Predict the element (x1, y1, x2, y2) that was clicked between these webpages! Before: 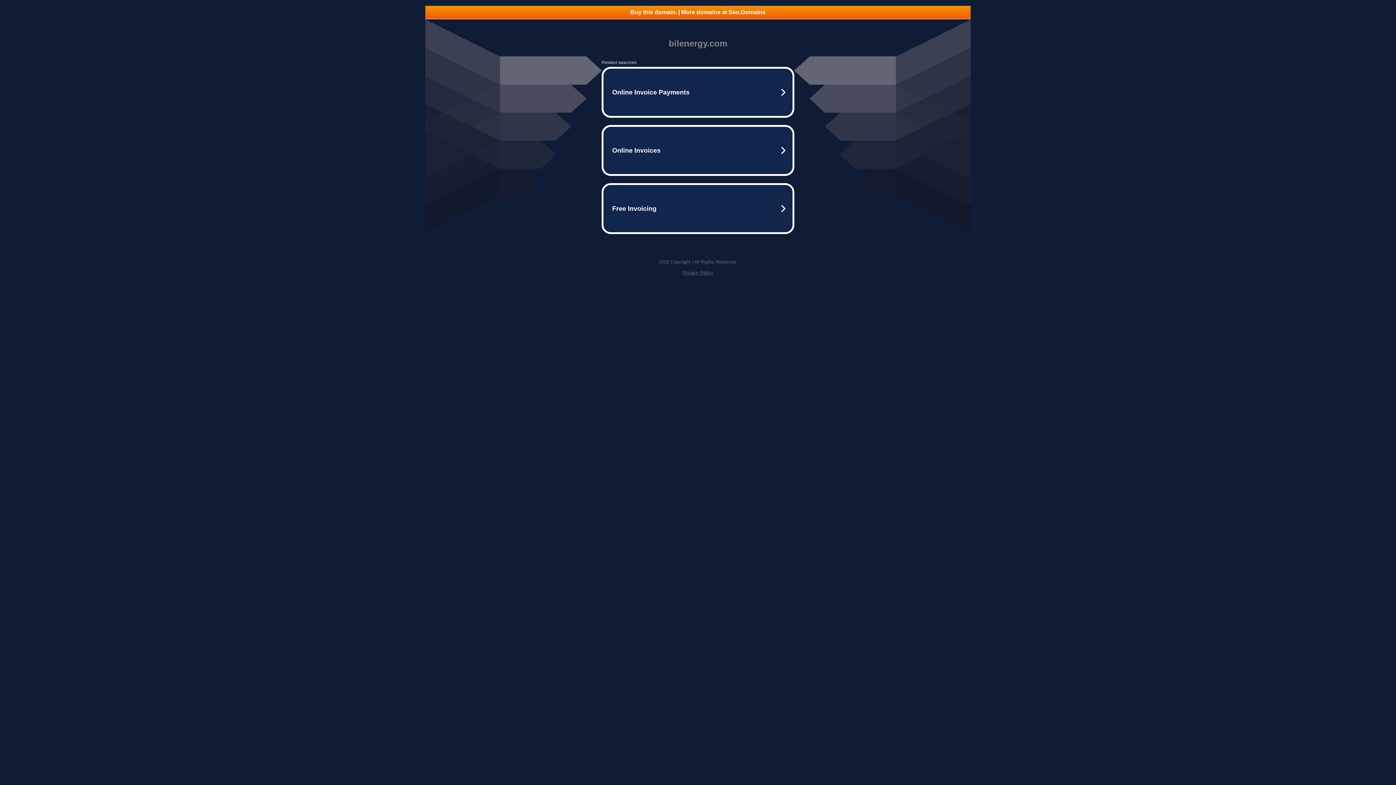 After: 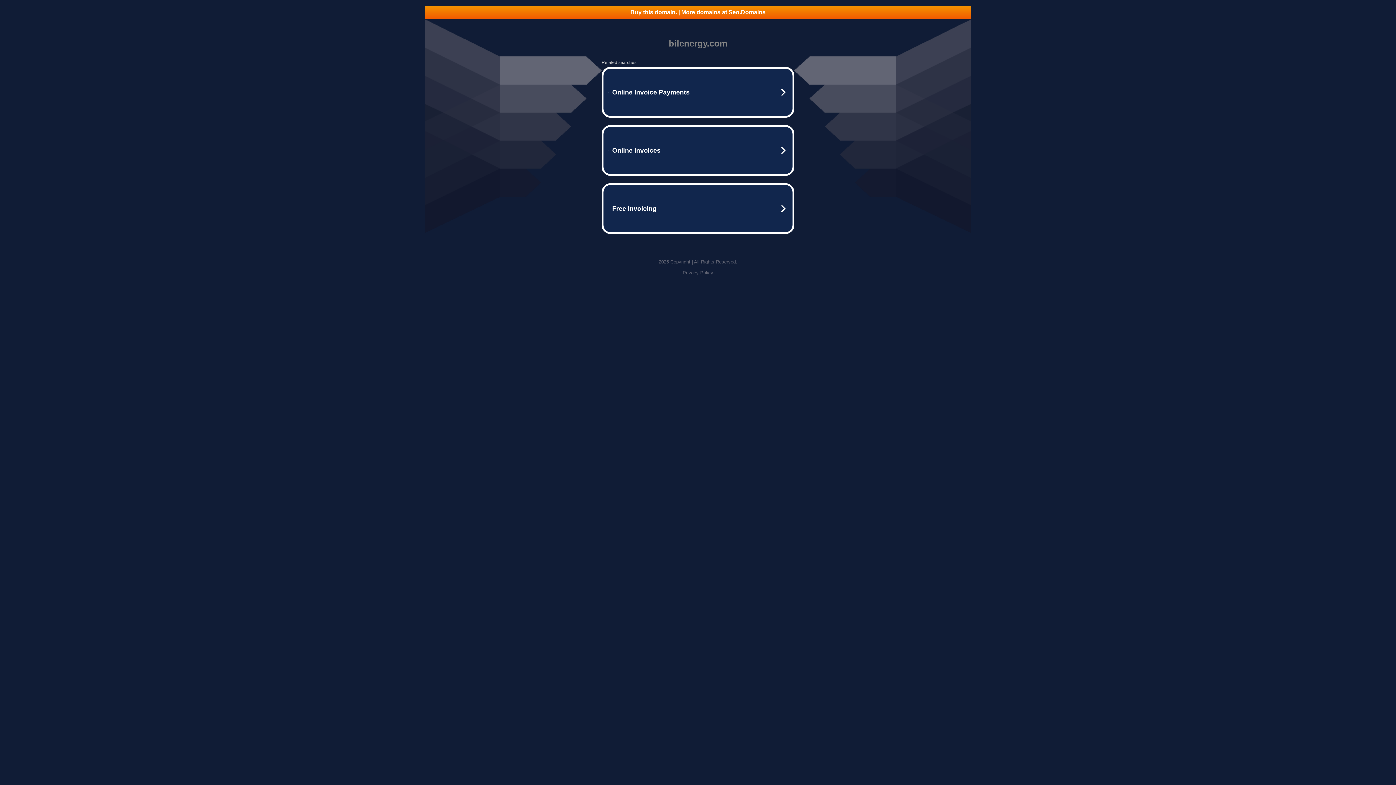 Action: bbox: (682, 270, 713, 275) label: Privacy Policy